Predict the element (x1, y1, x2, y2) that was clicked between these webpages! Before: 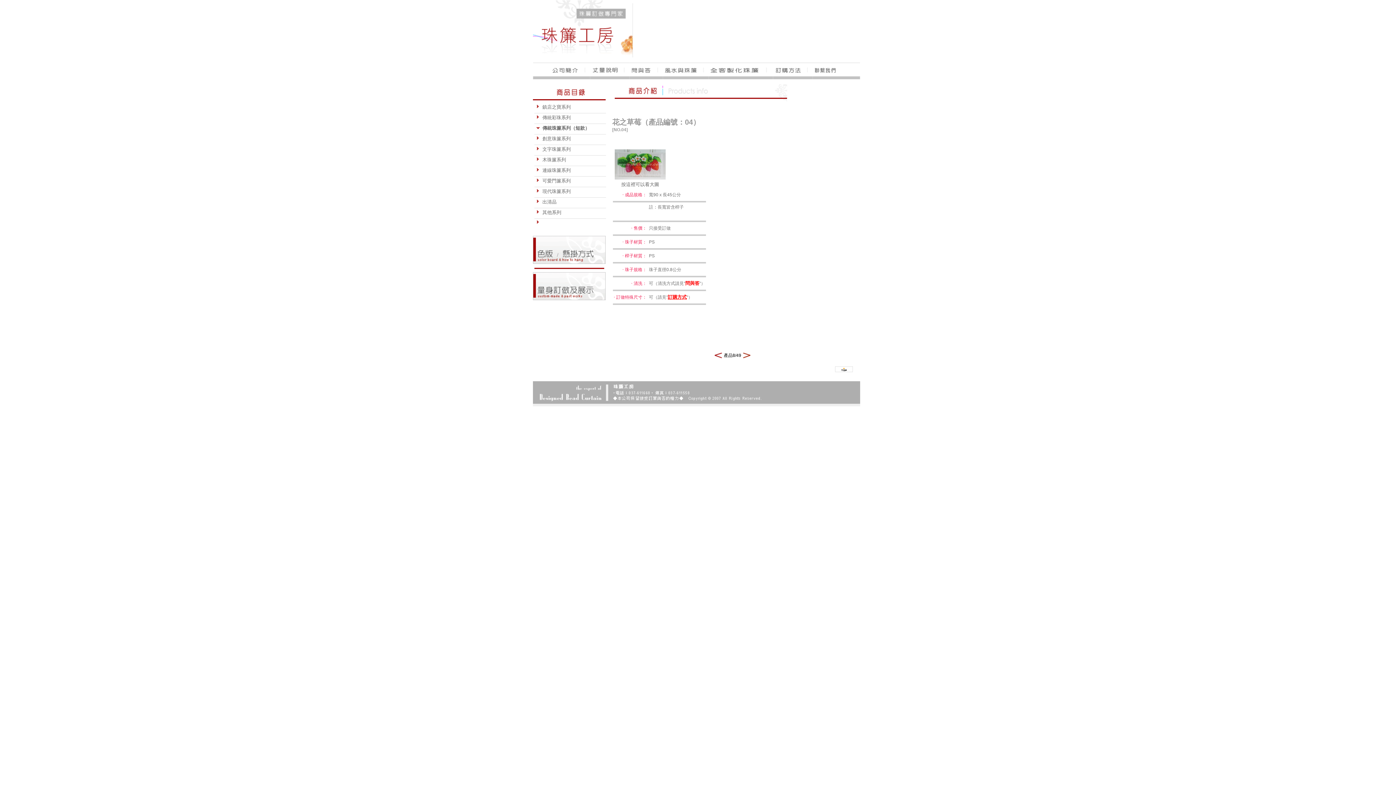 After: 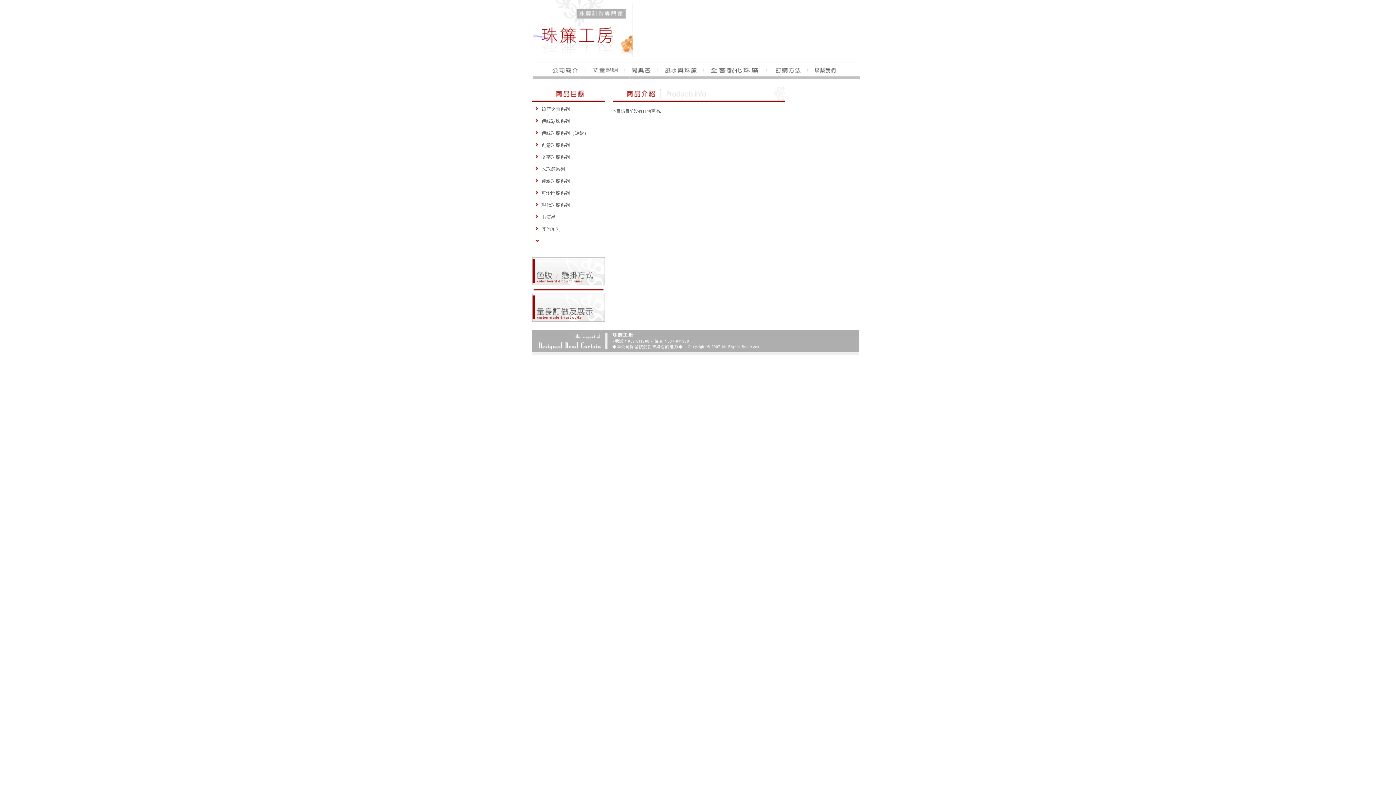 Action: bbox: (534, 218, 606, 228)